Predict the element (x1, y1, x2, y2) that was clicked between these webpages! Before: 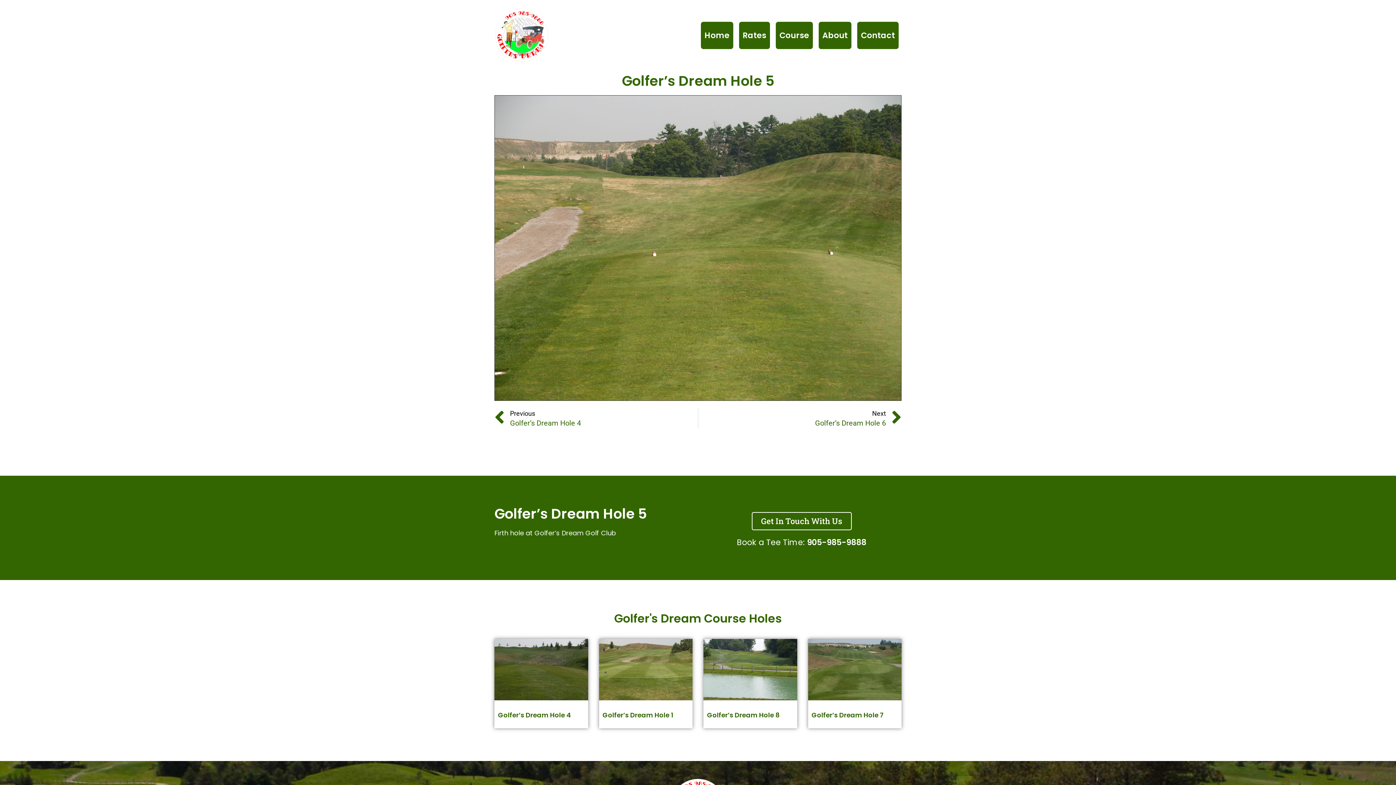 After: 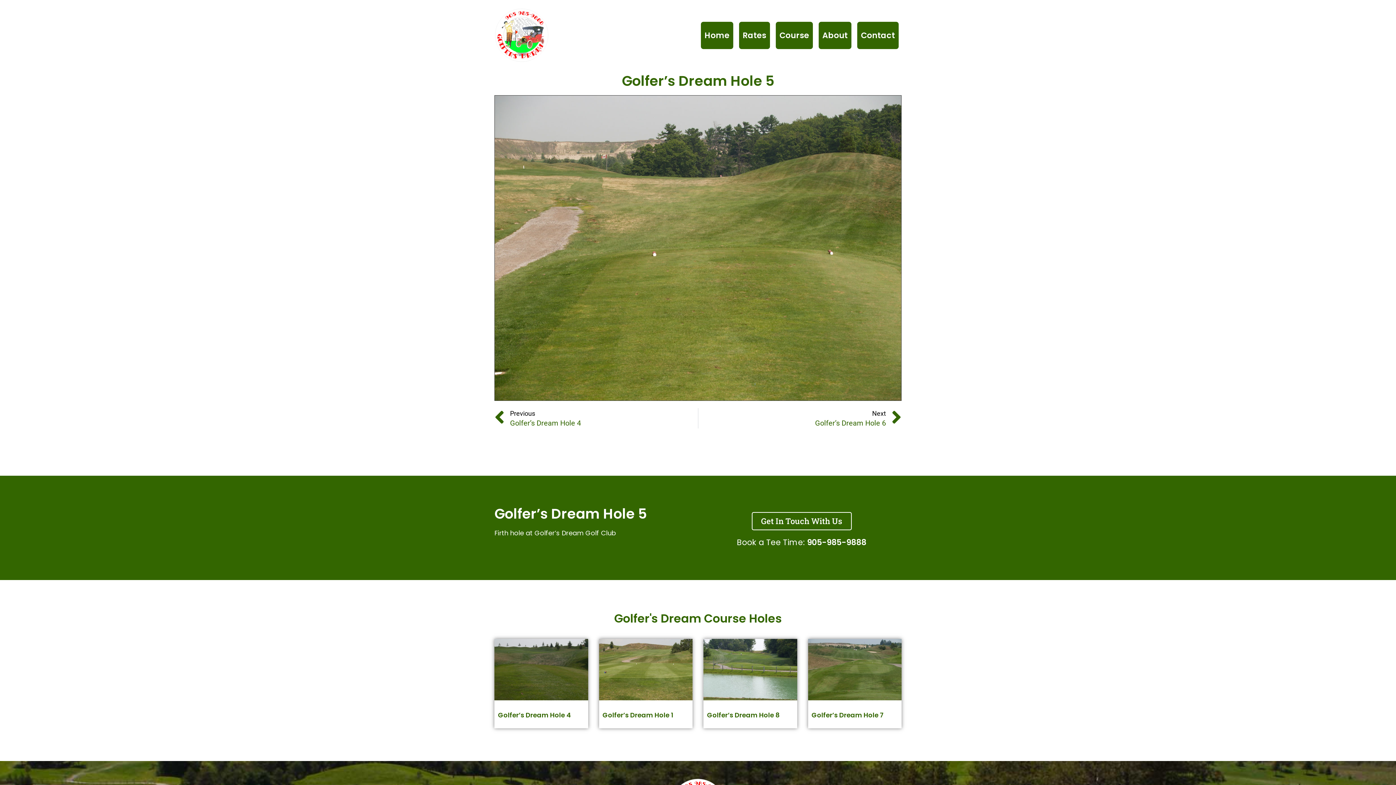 Action: label: 905-985-9888 bbox: (807, 536, 866, 548)